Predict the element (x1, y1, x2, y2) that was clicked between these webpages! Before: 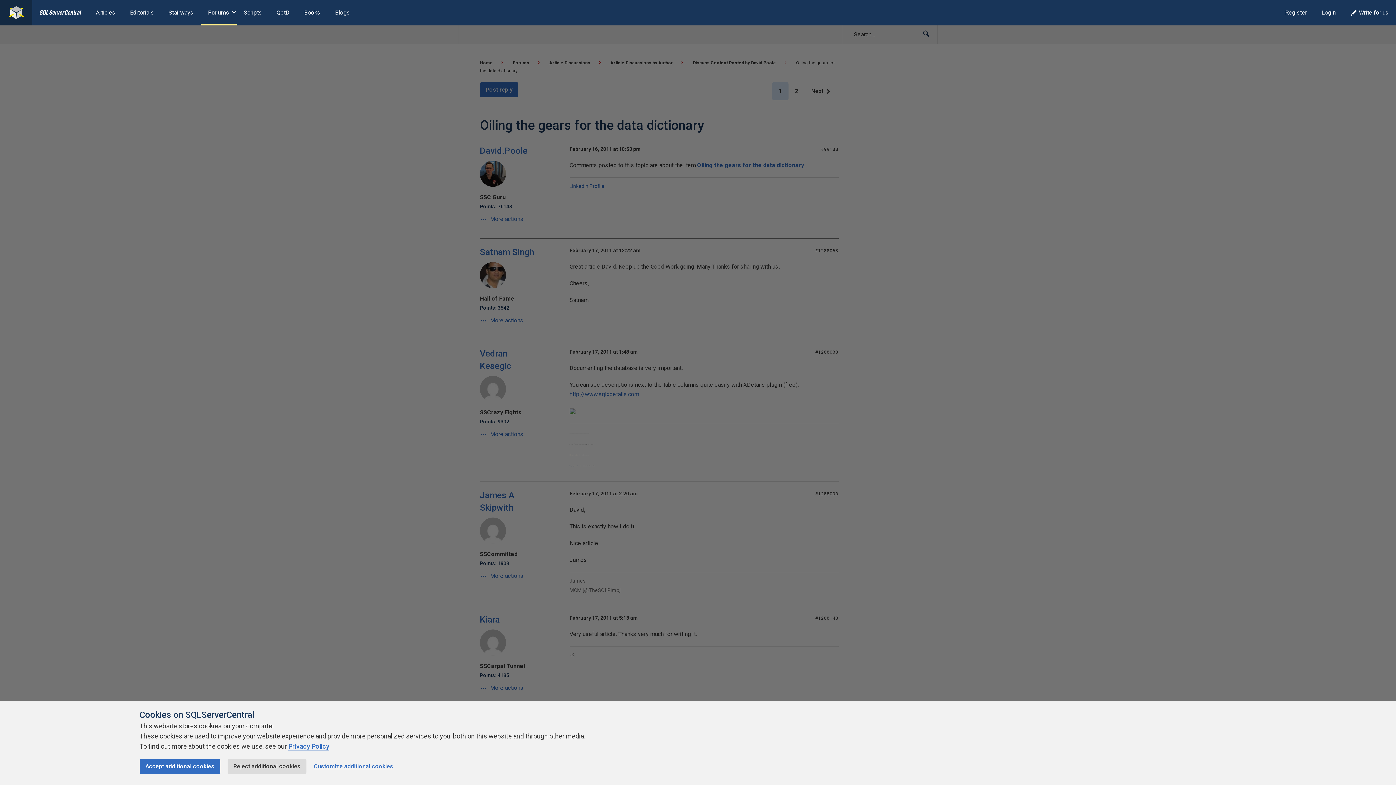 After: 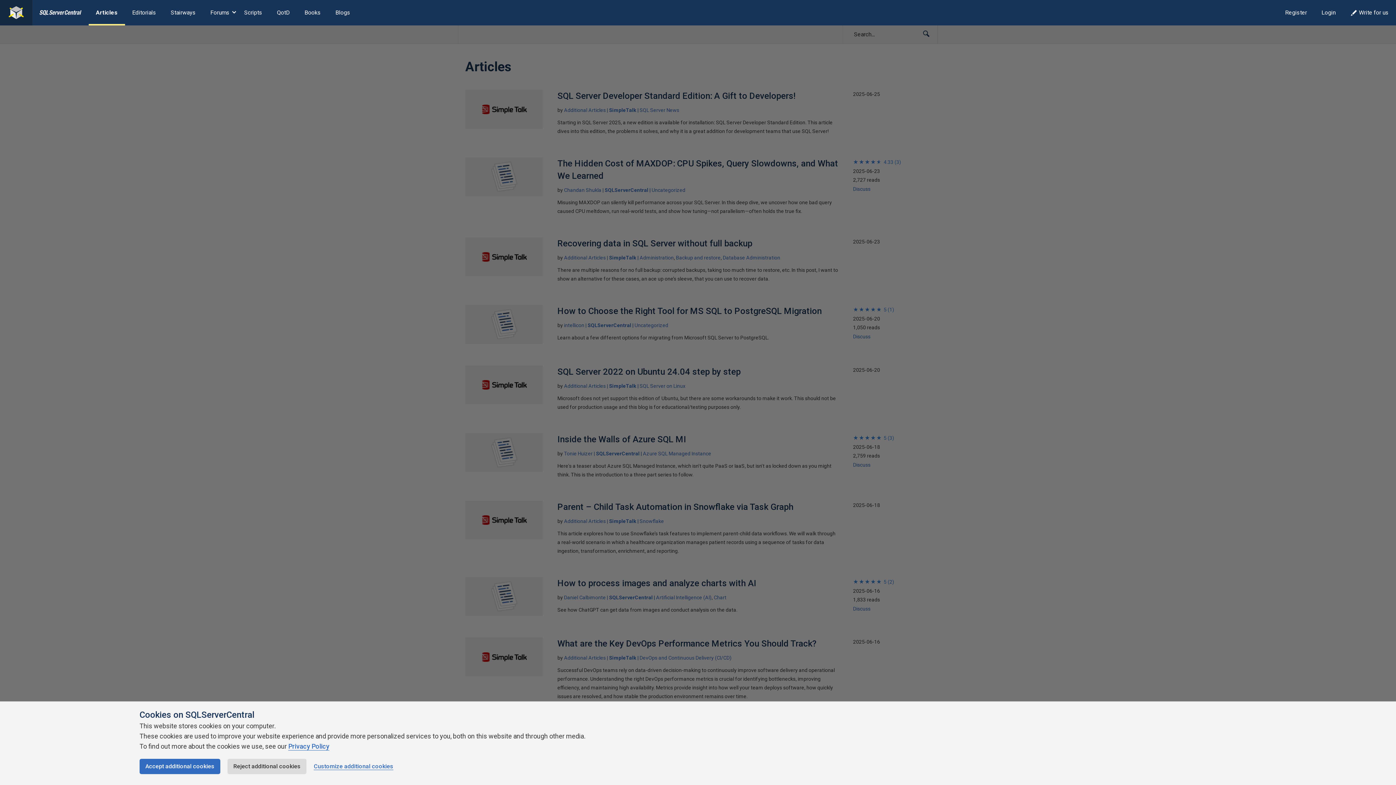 Action: label: Articles bbox: (88, 0, 122, 25)